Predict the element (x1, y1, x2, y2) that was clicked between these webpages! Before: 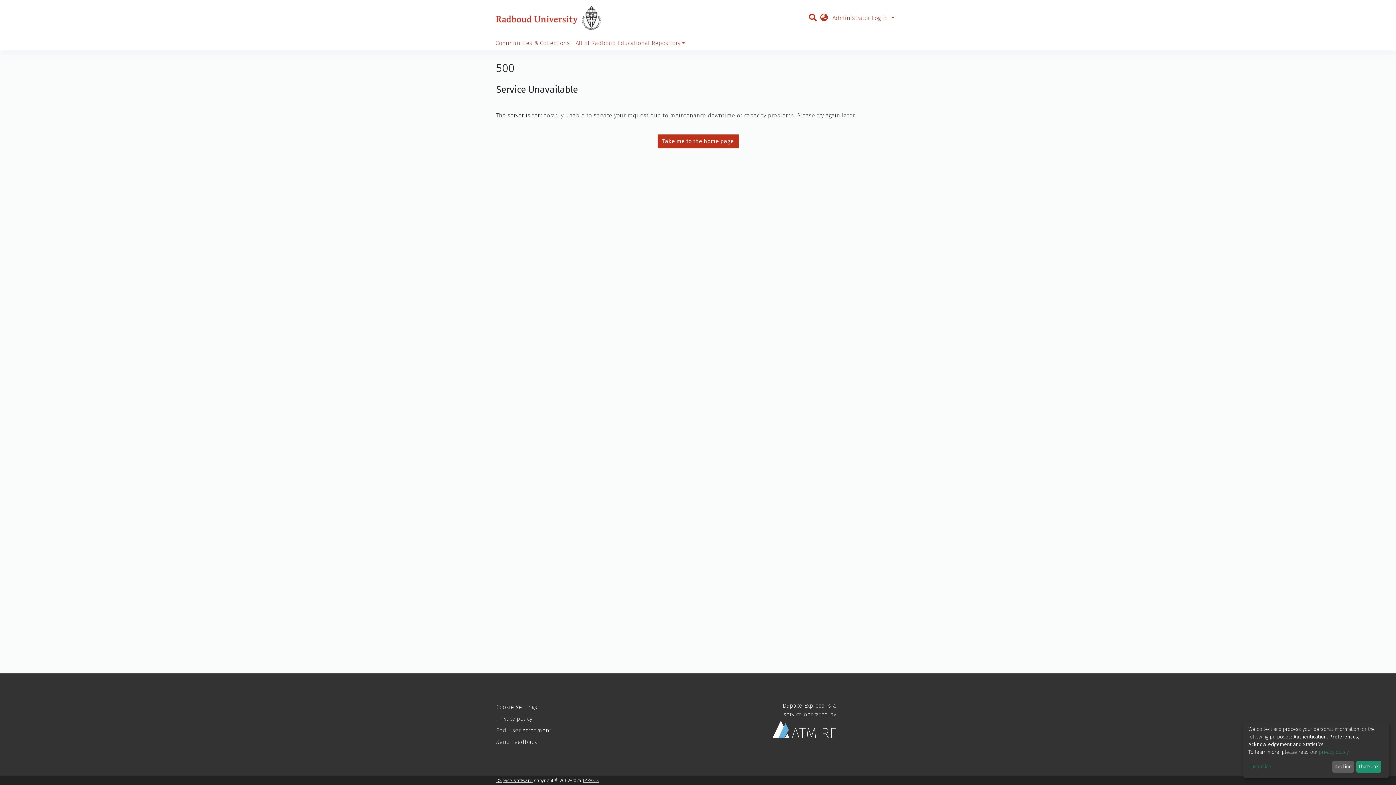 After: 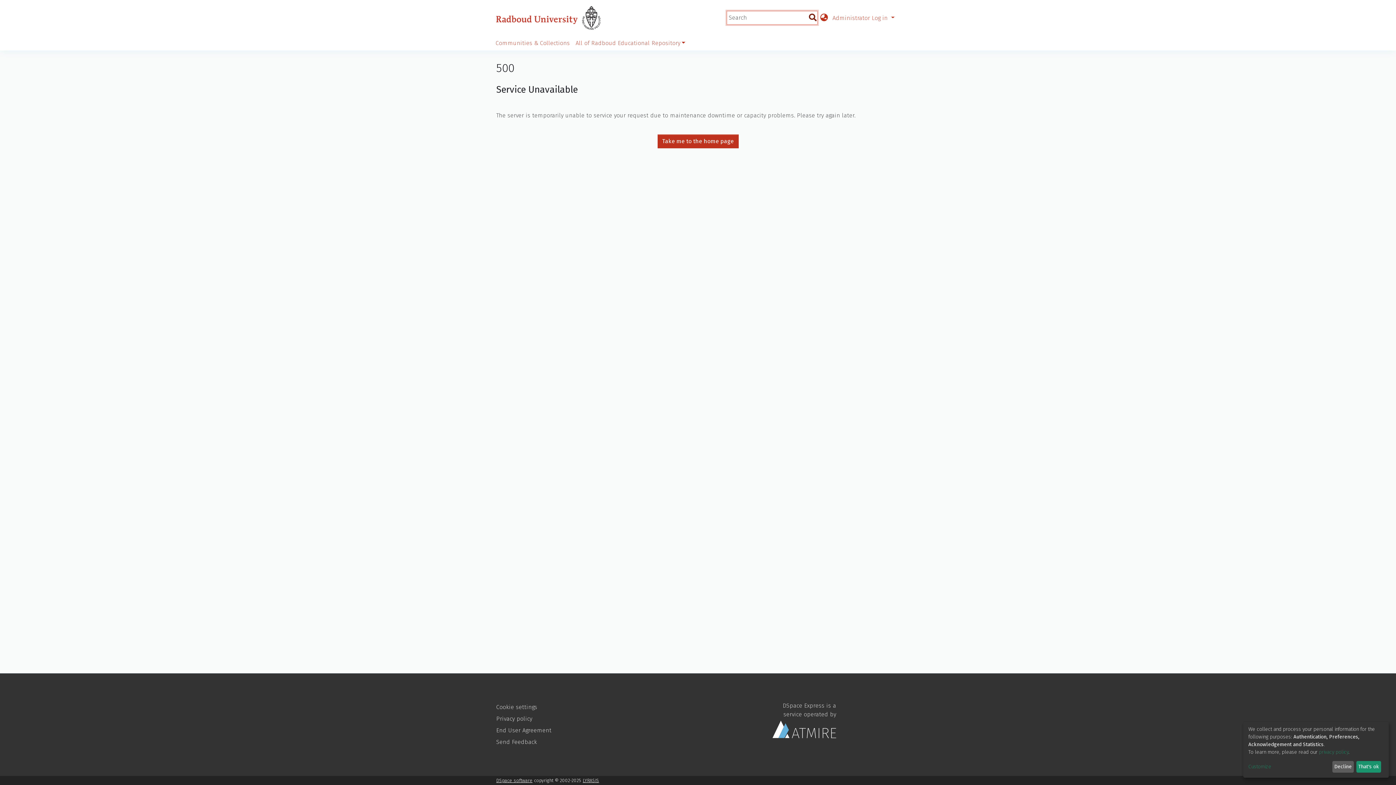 Action: bbox: (808, 13, 817, 22)